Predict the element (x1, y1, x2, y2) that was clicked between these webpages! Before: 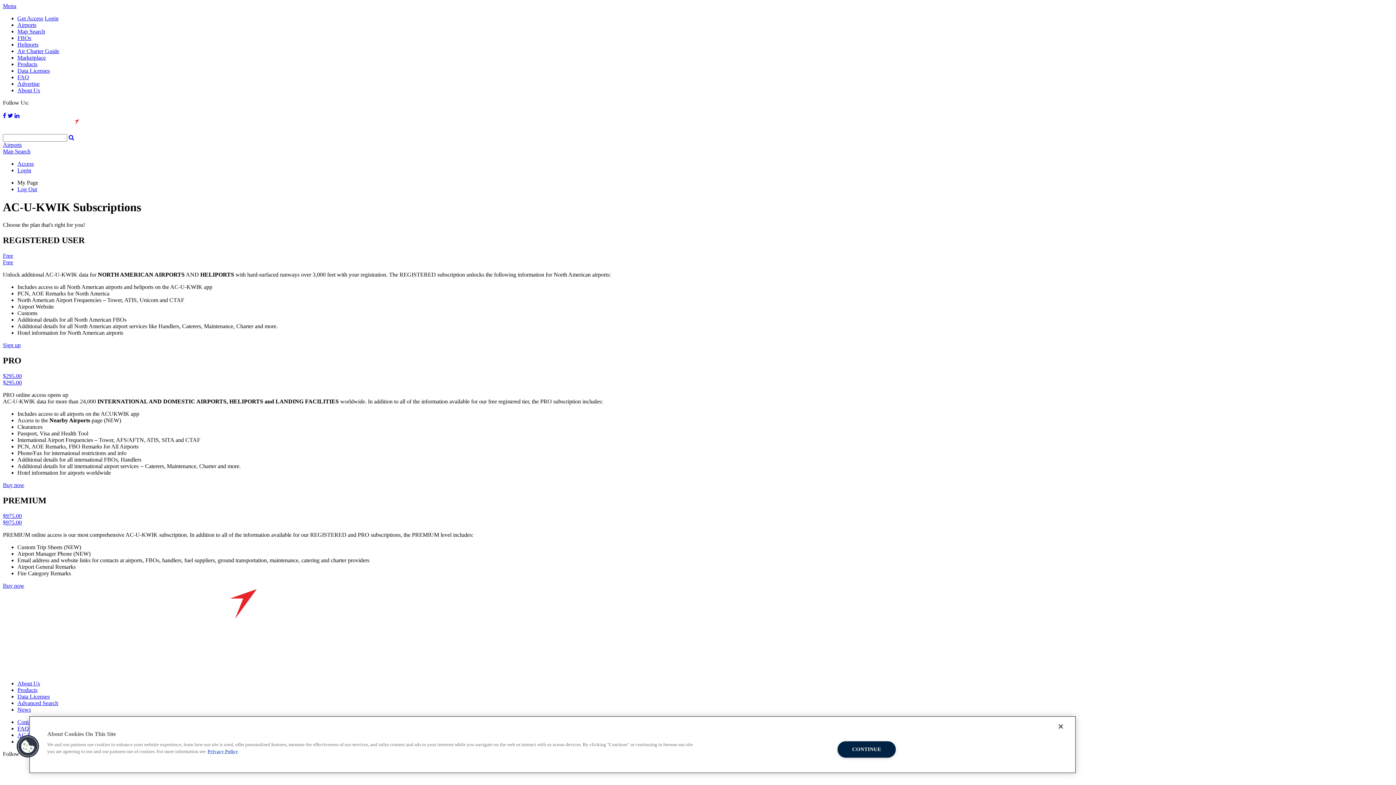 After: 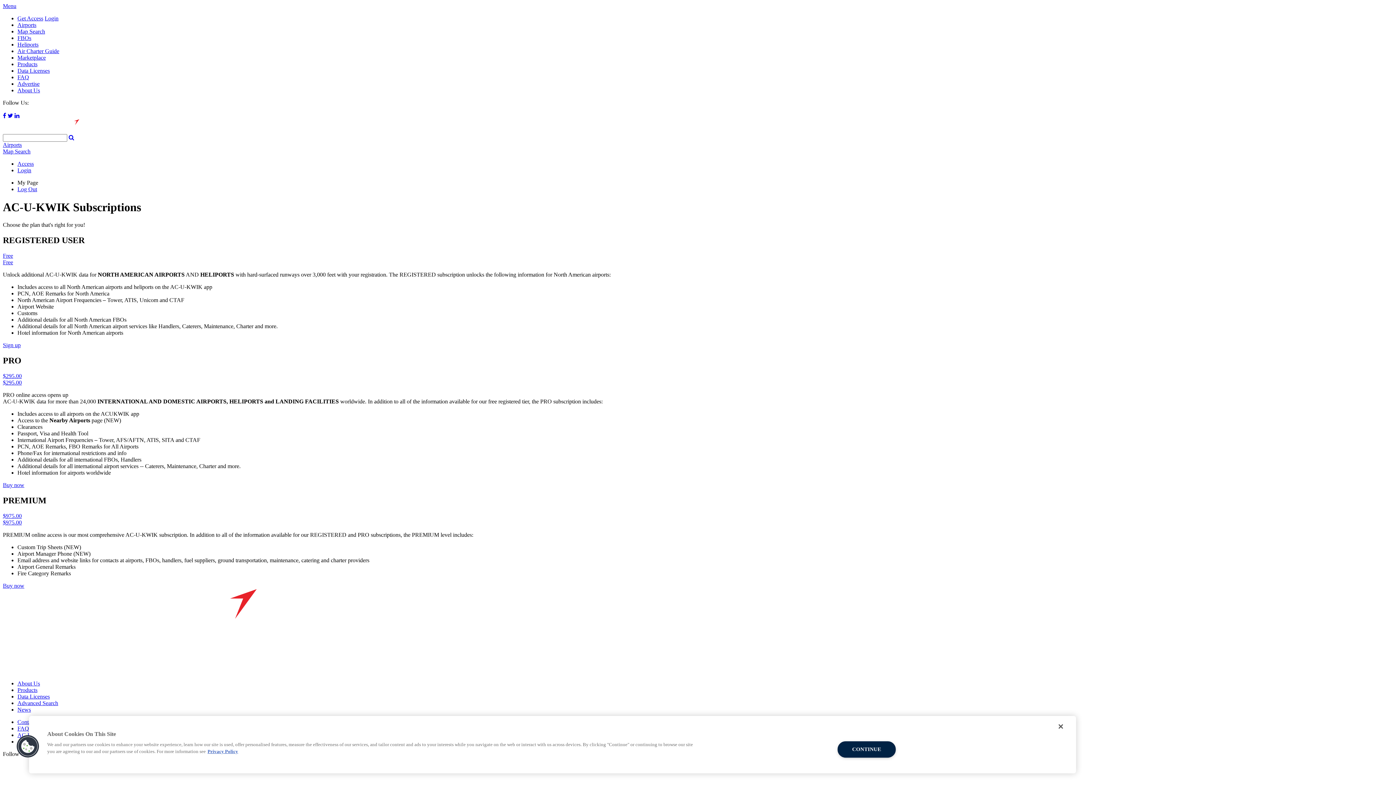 Action: bbox: (2, 112, 6, 118)